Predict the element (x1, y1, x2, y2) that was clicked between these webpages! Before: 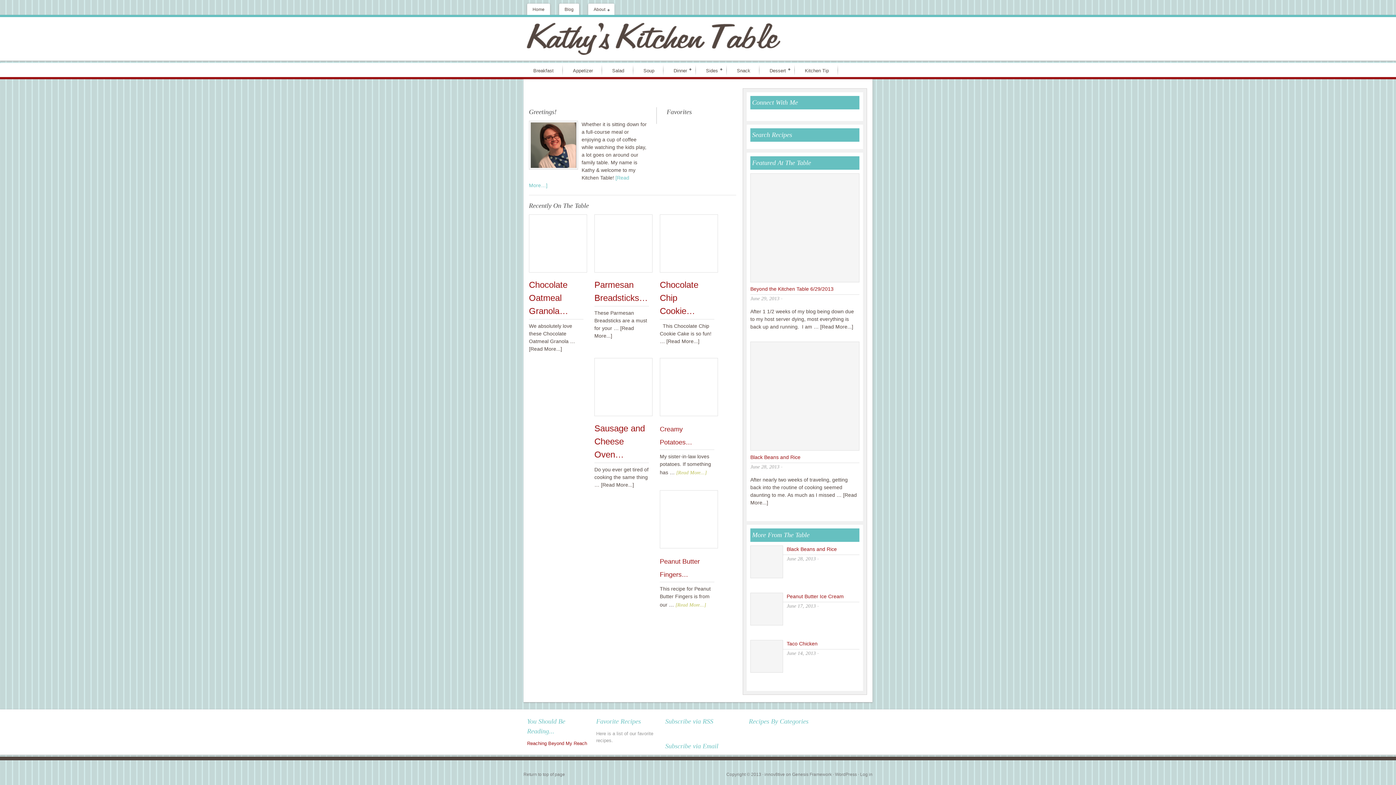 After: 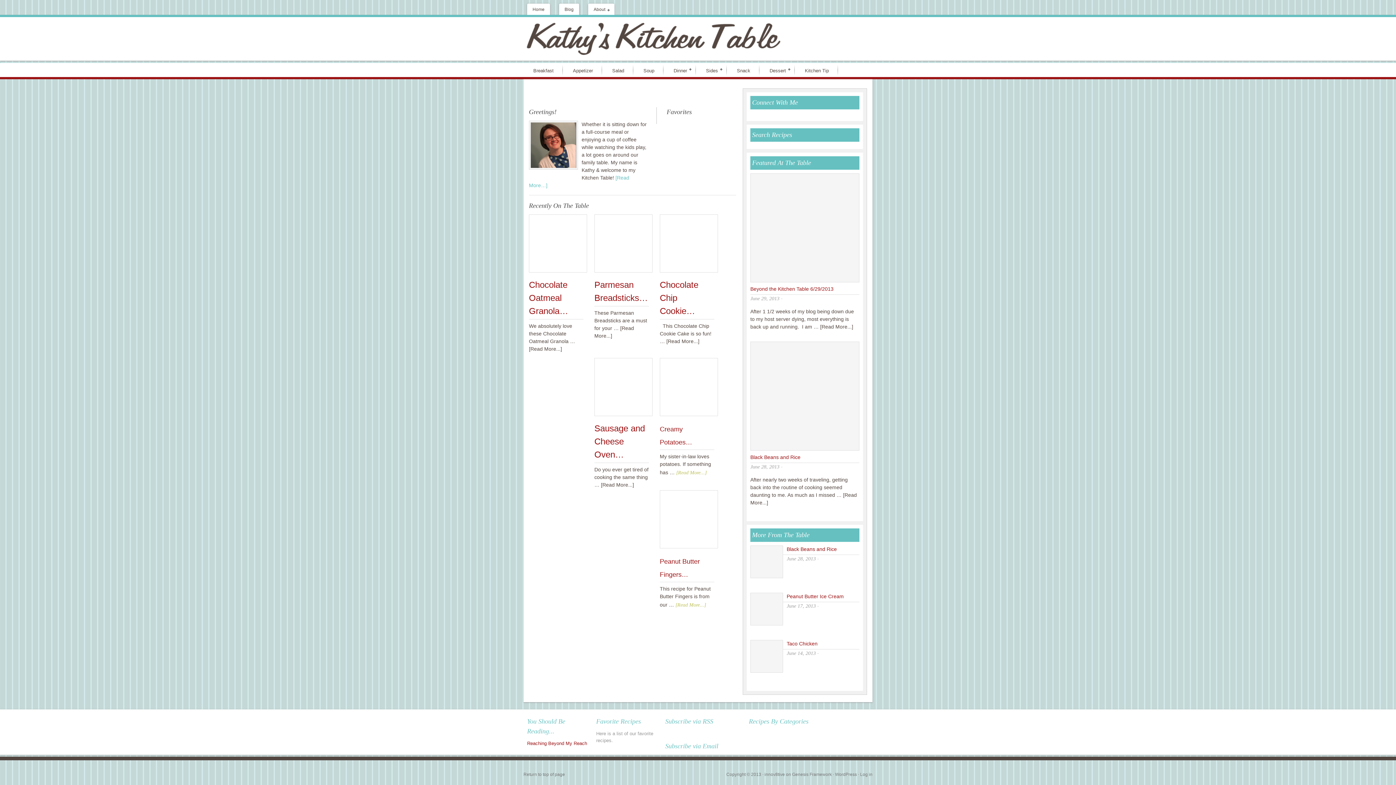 Action: label: 3 bbox: (628, 96, 633, 100)